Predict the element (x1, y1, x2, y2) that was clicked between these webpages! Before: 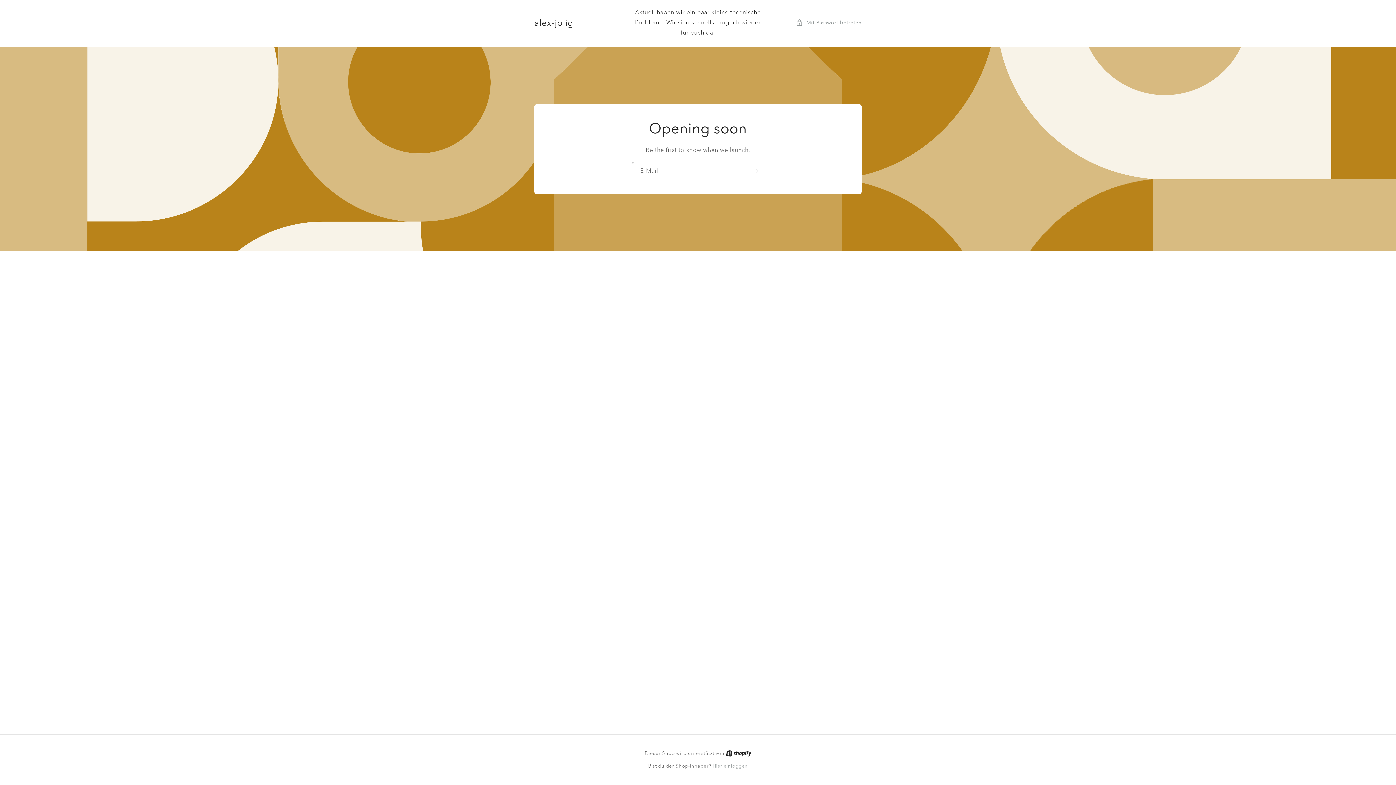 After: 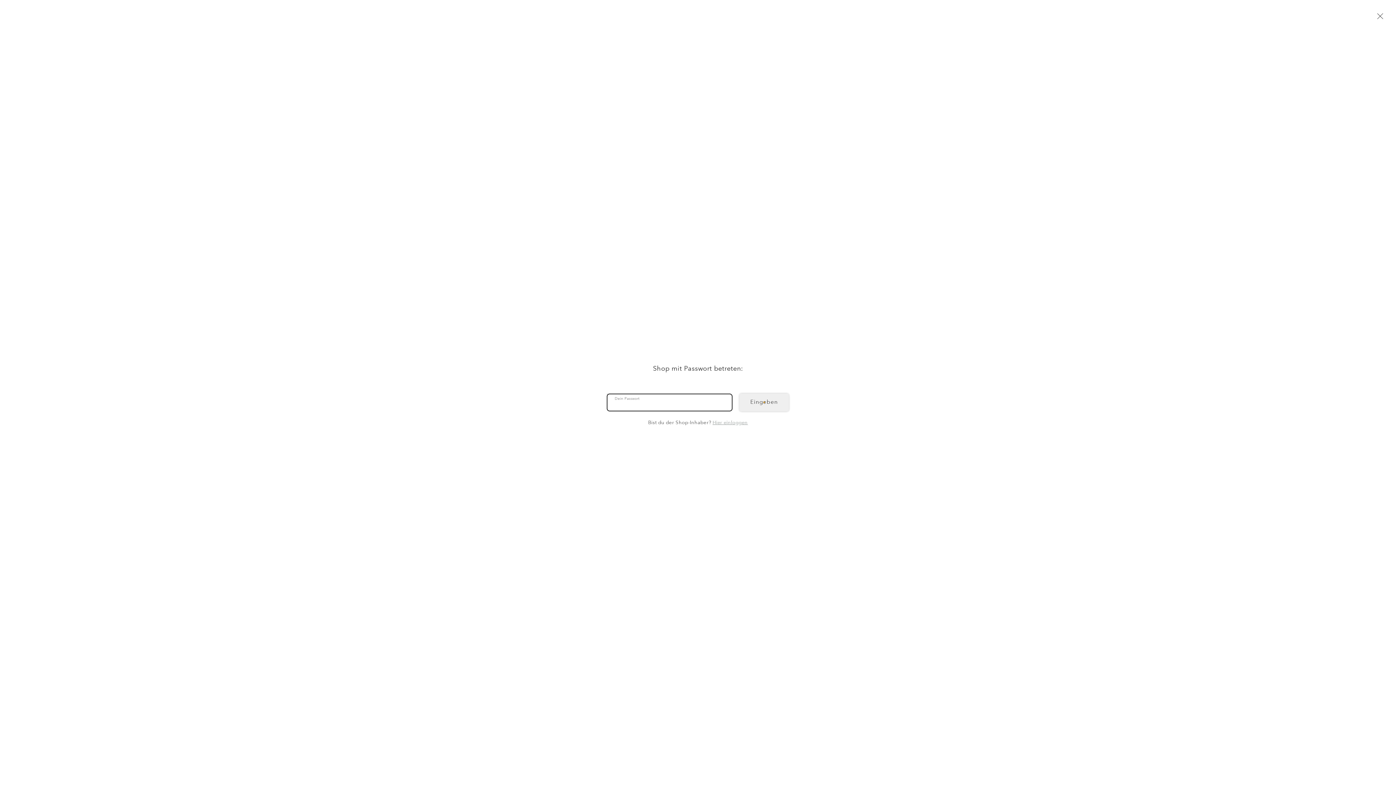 Action: bbox: (796, 18, 861, 27) label: Mit Passwort betreten